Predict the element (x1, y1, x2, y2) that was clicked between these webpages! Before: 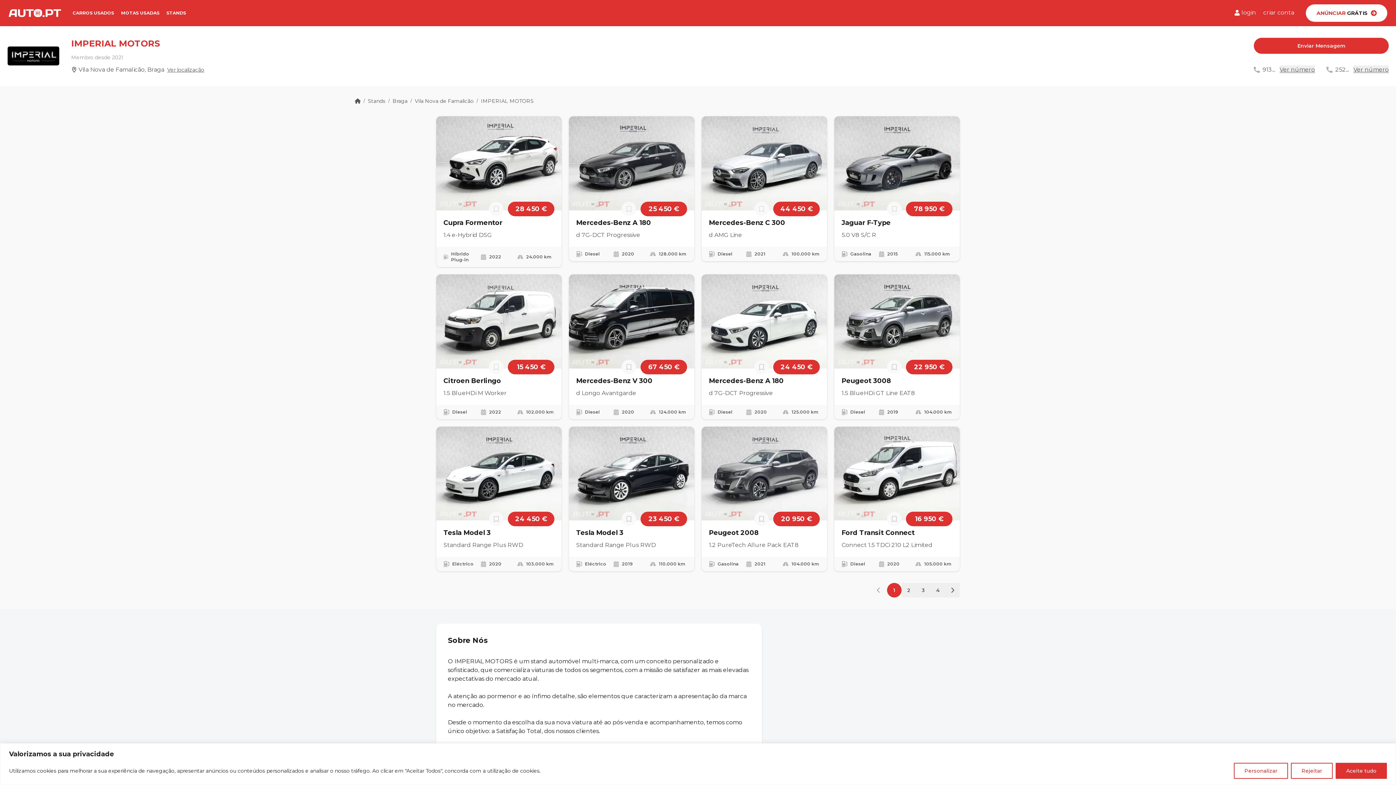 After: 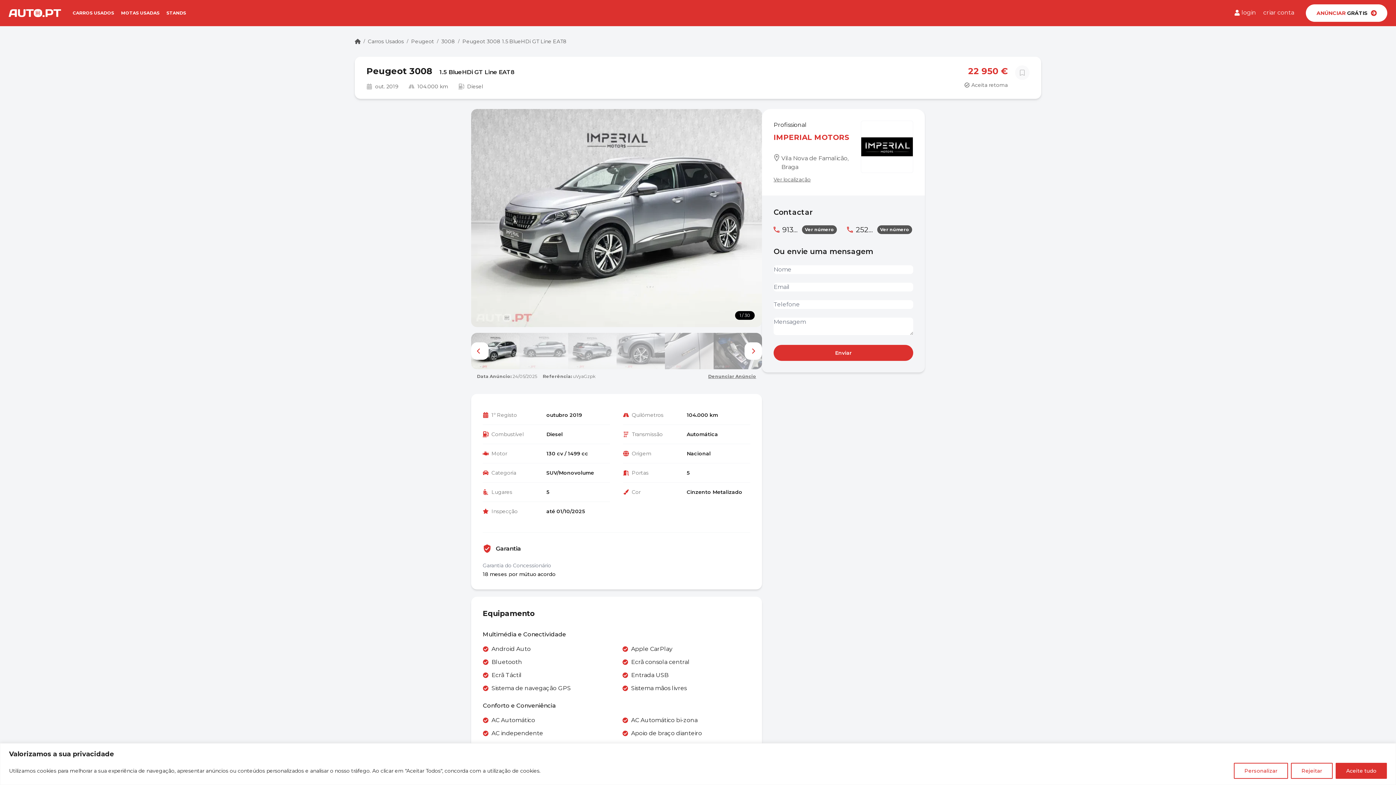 Action: bbox: (834, 274, 960, 419) label: Peugeot 3008

1.5 BlueHDi GT Line EAT8

22 950 €
Diesel
2019
104.000 km